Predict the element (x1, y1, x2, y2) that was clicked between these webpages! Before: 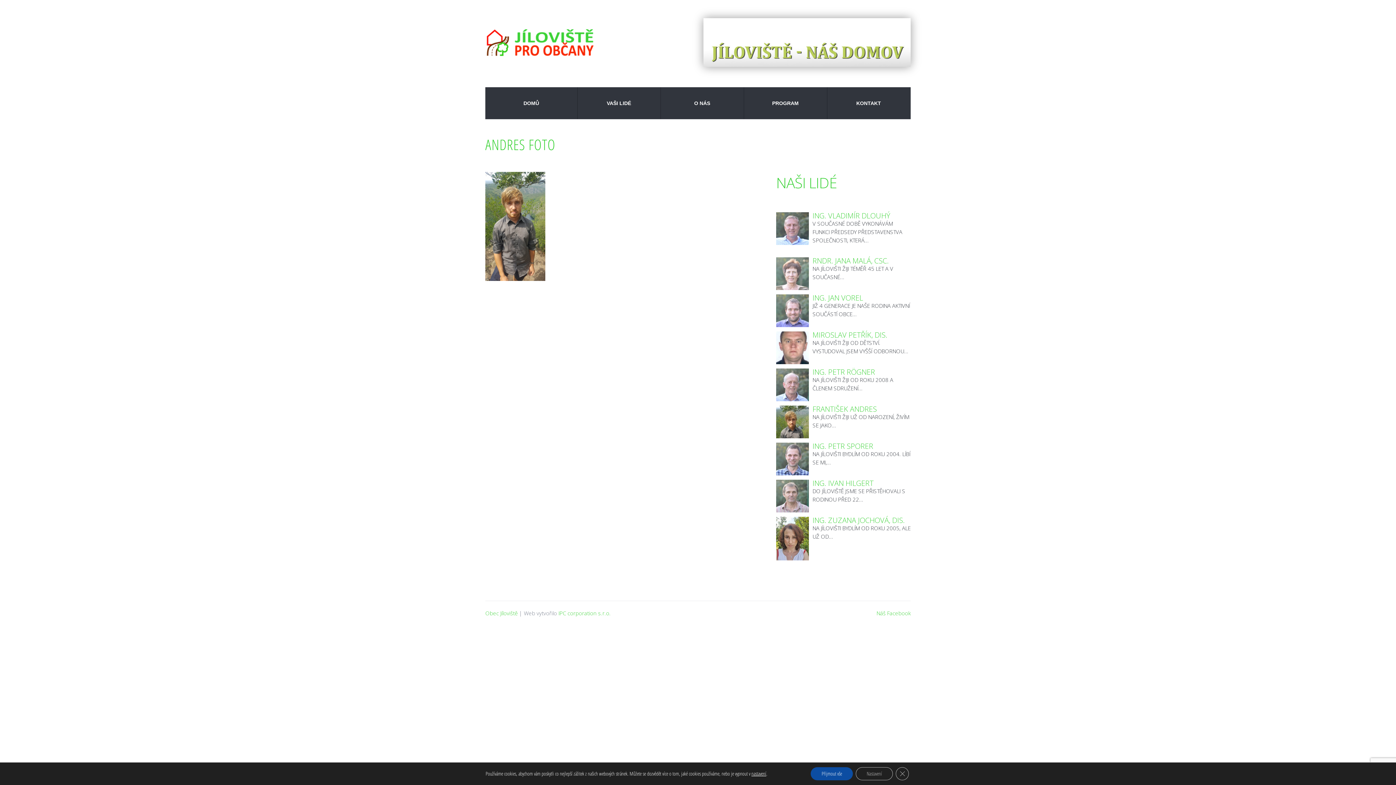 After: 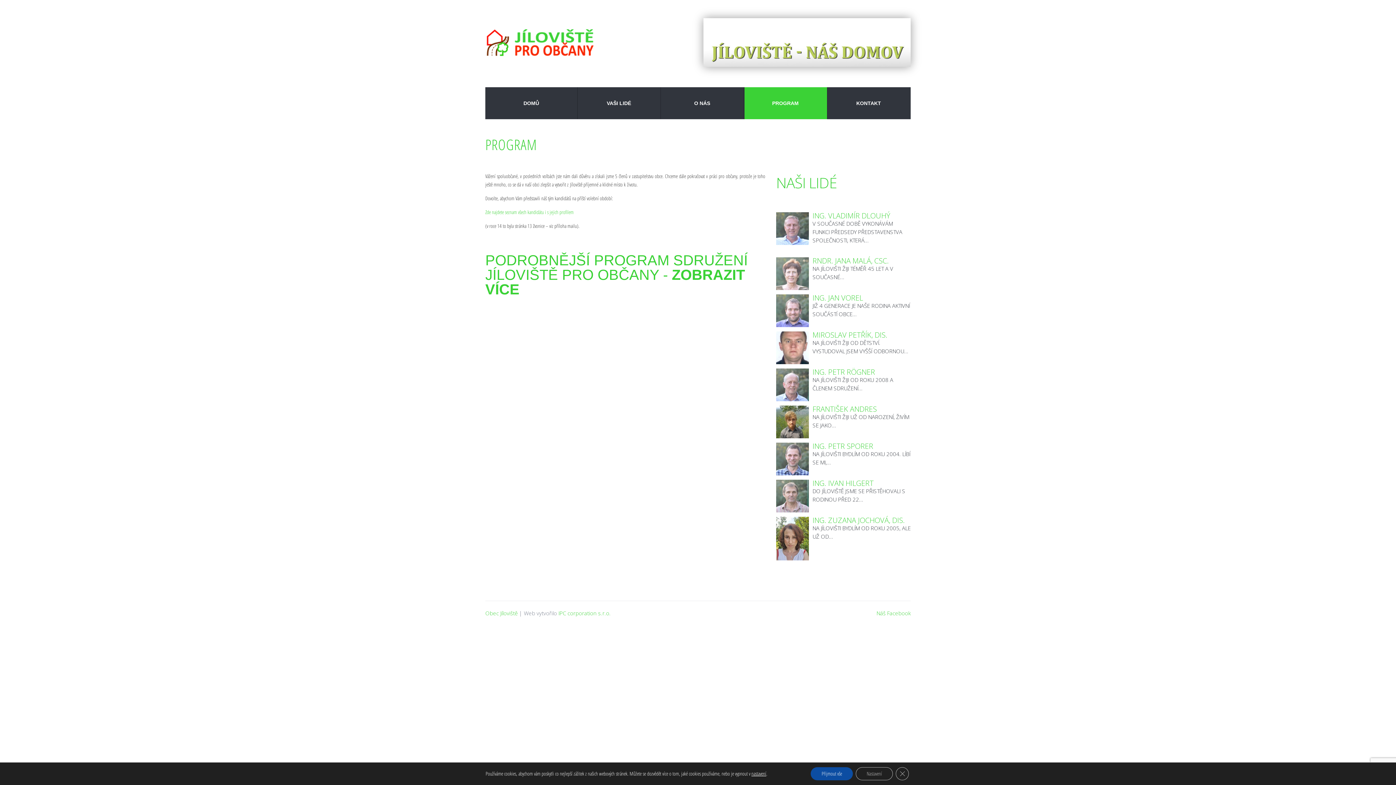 Action: bbox: (744, 87, 827, 119) label: PROGRAM